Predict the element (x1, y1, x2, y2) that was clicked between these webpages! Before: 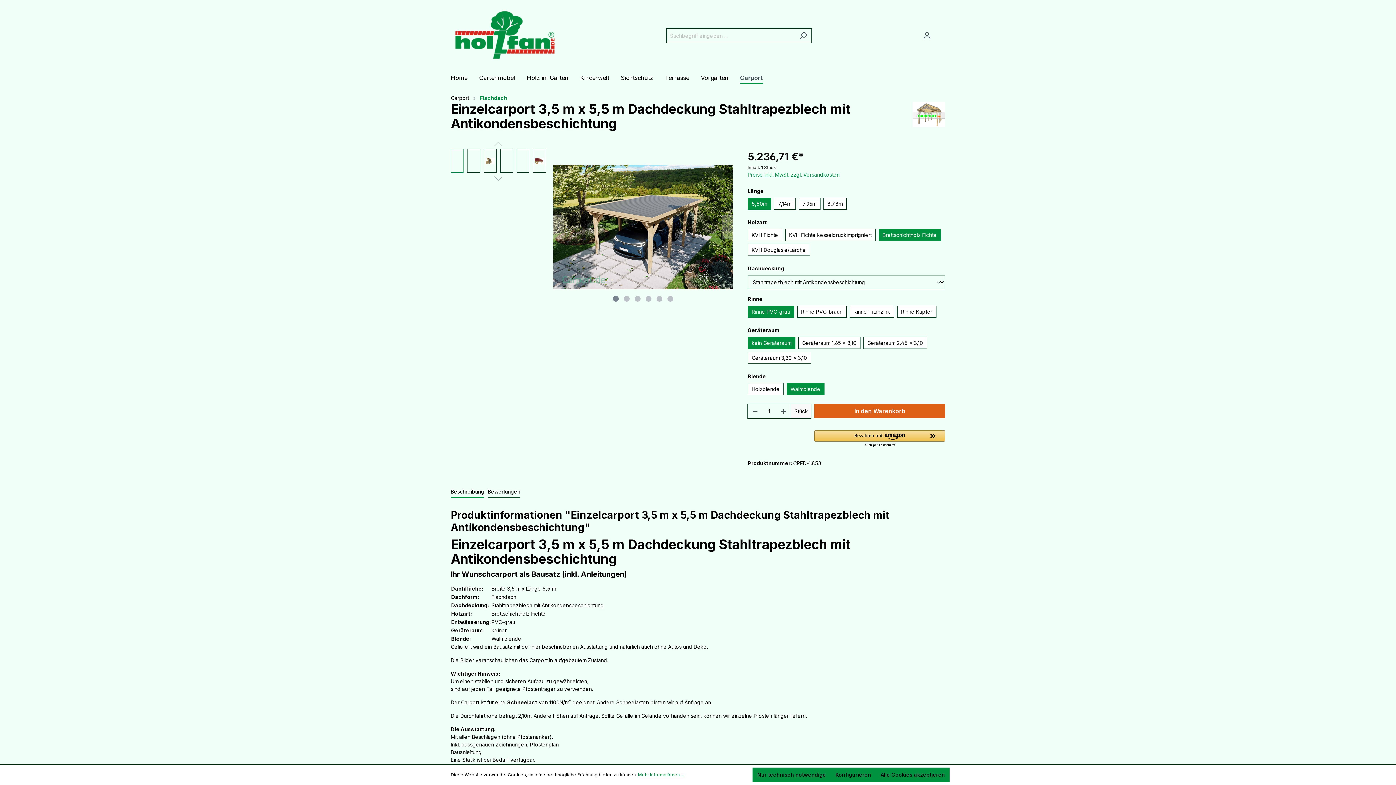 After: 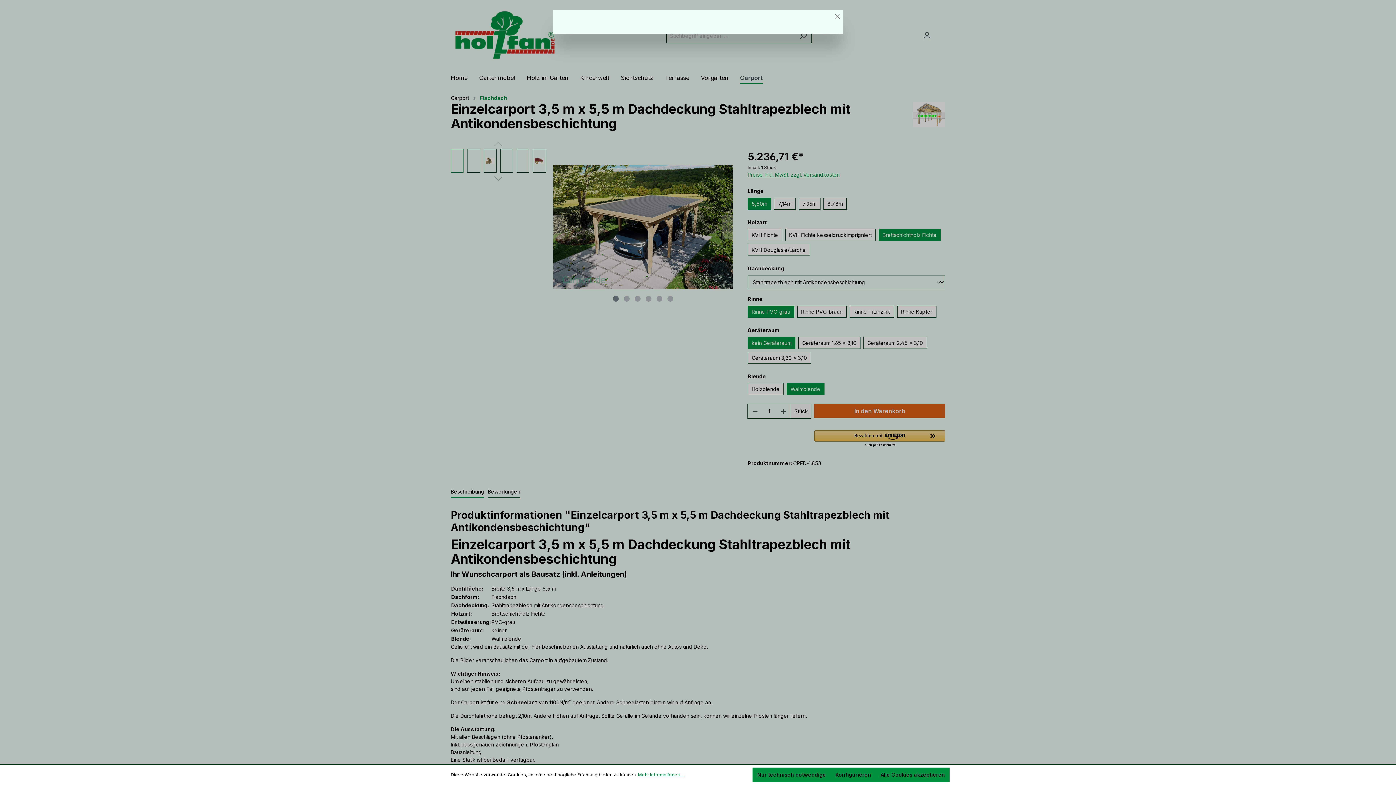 Action: bbox: (747, 171, 839, 177) label: Preise inkl. MwSt. zzgl. Versandkosten